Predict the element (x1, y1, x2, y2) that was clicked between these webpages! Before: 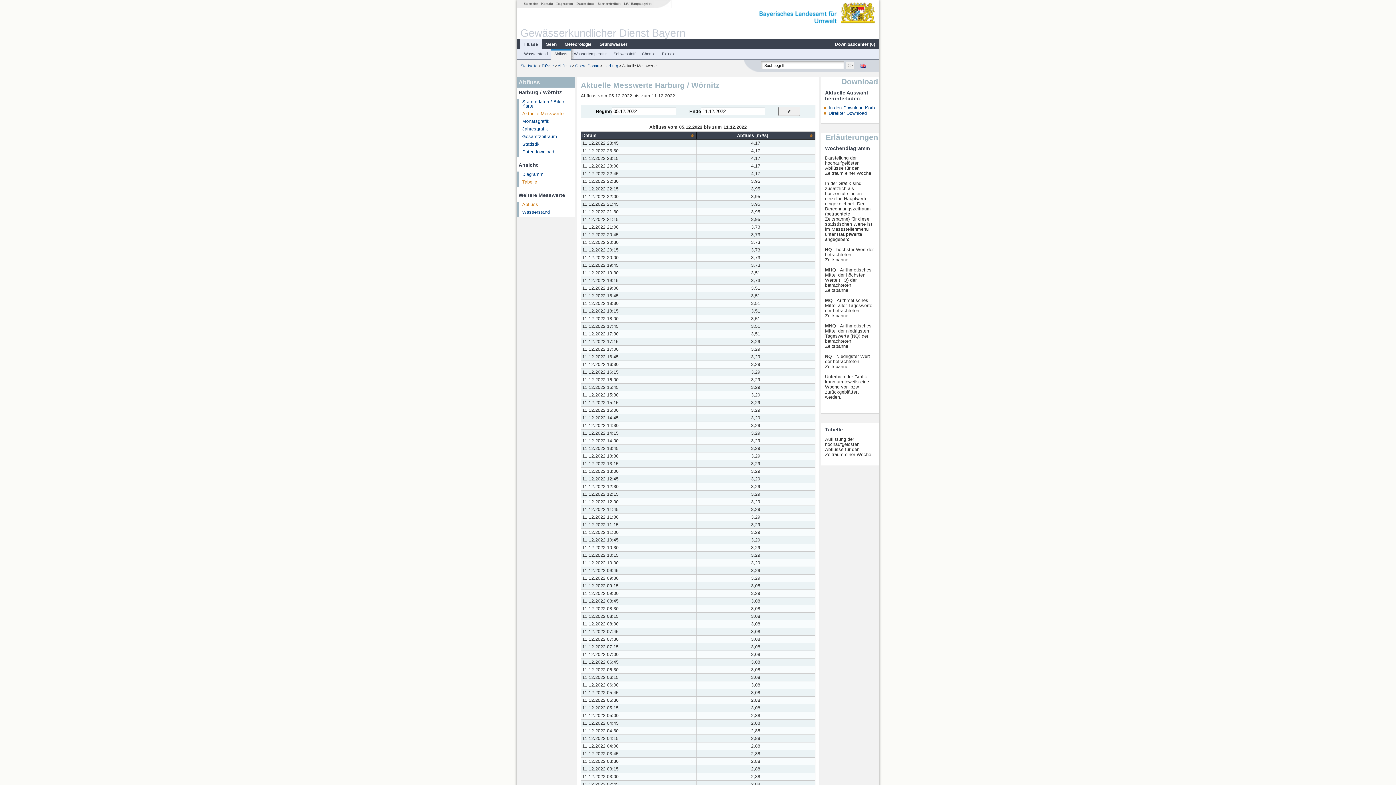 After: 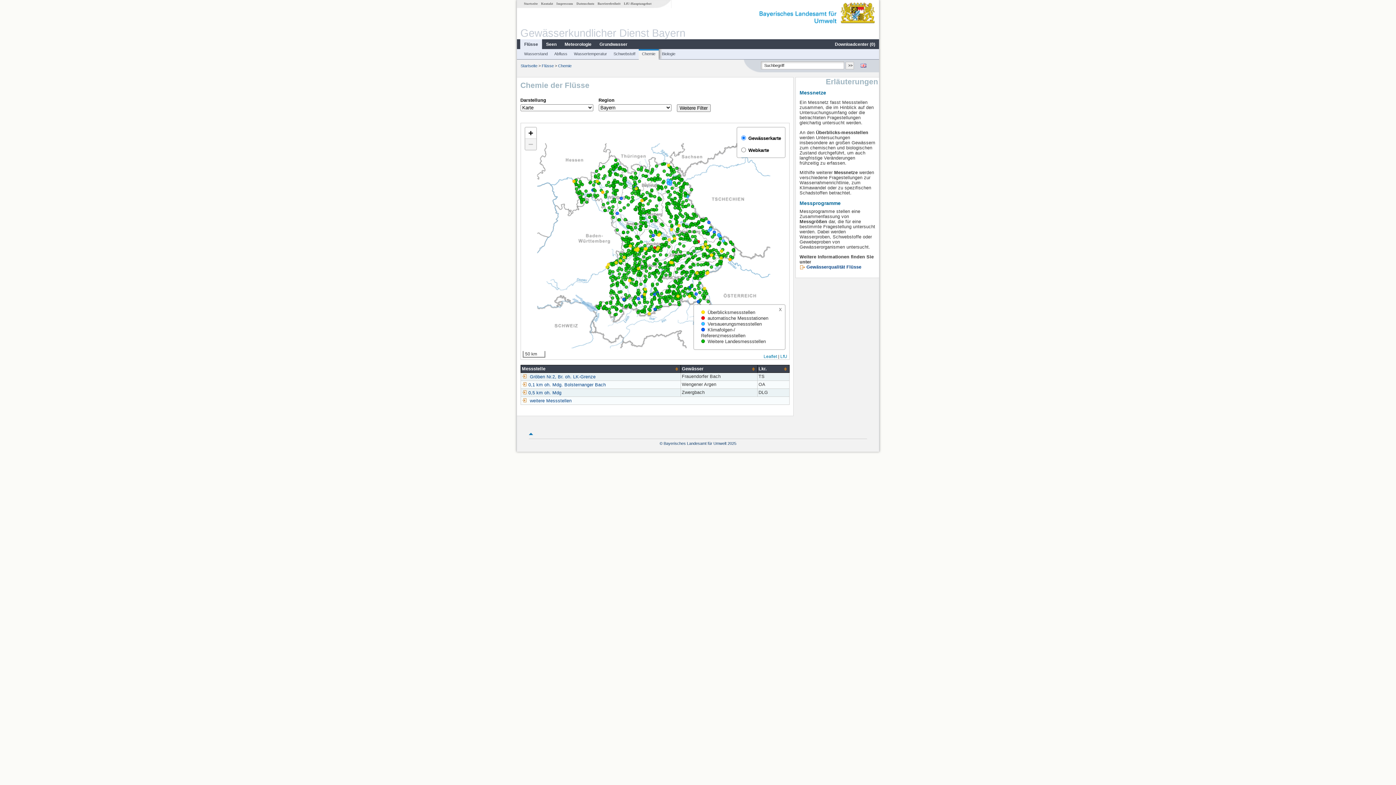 Action: label: Chemie bbox: (639, 51, 658, 56)